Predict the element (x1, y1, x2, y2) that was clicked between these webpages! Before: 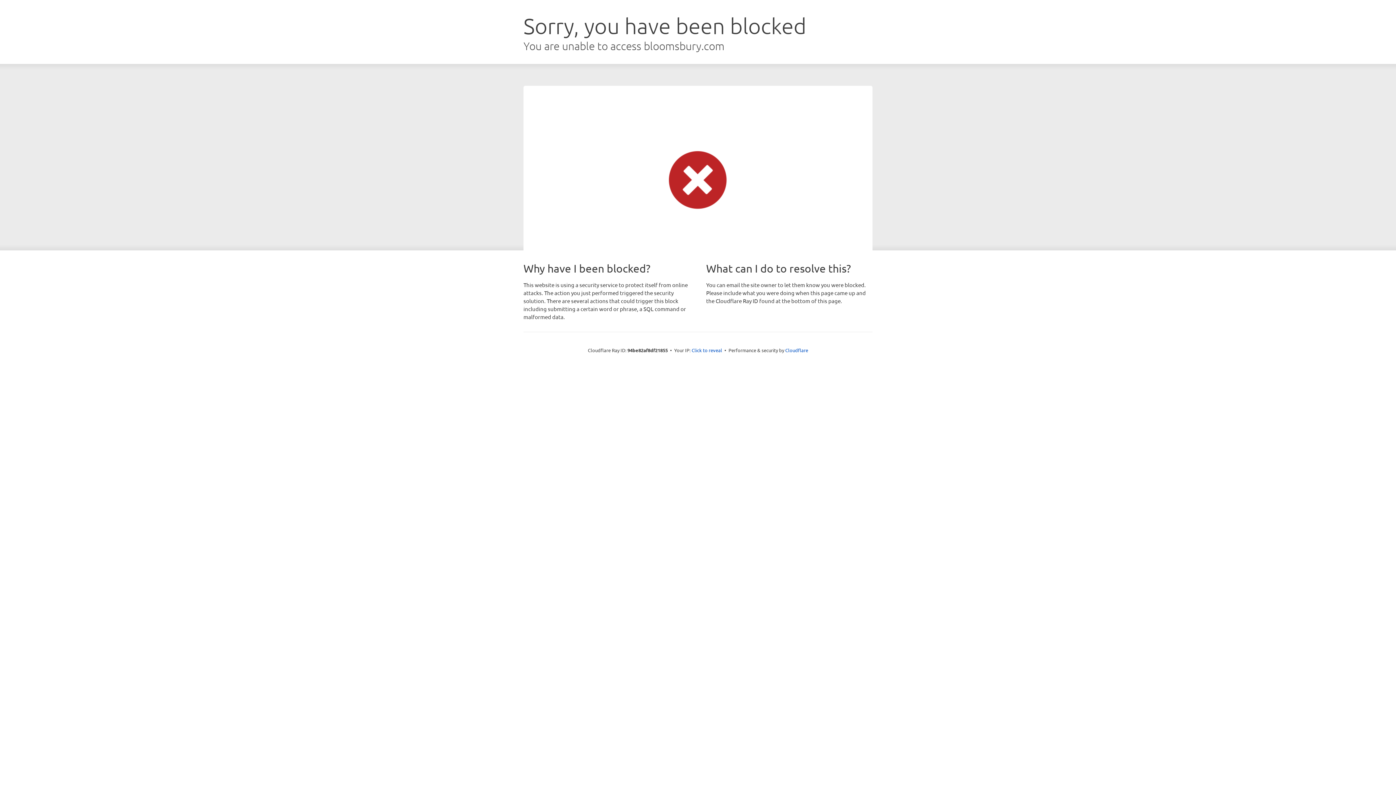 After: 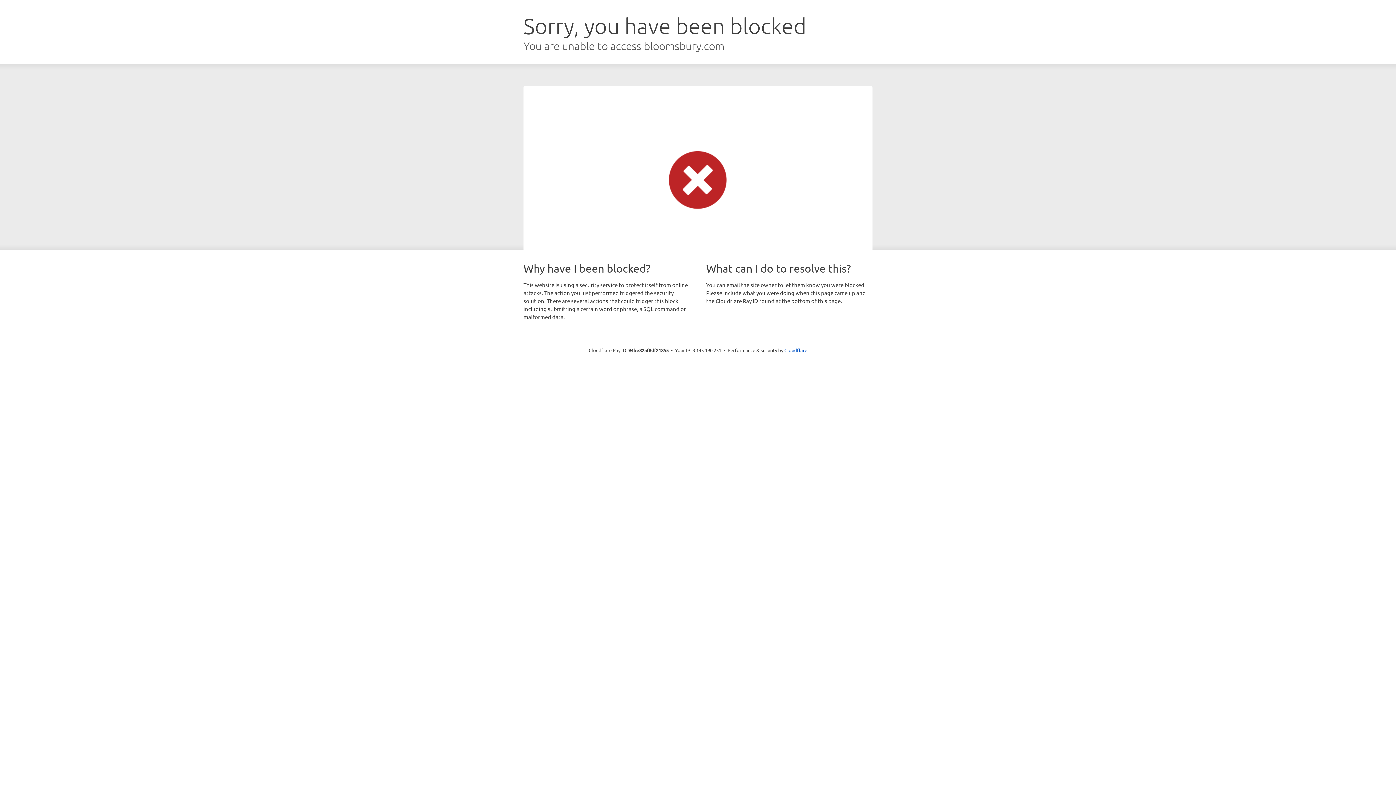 Action: label: Click to reveal bbox: (691, 346, 722, 353)